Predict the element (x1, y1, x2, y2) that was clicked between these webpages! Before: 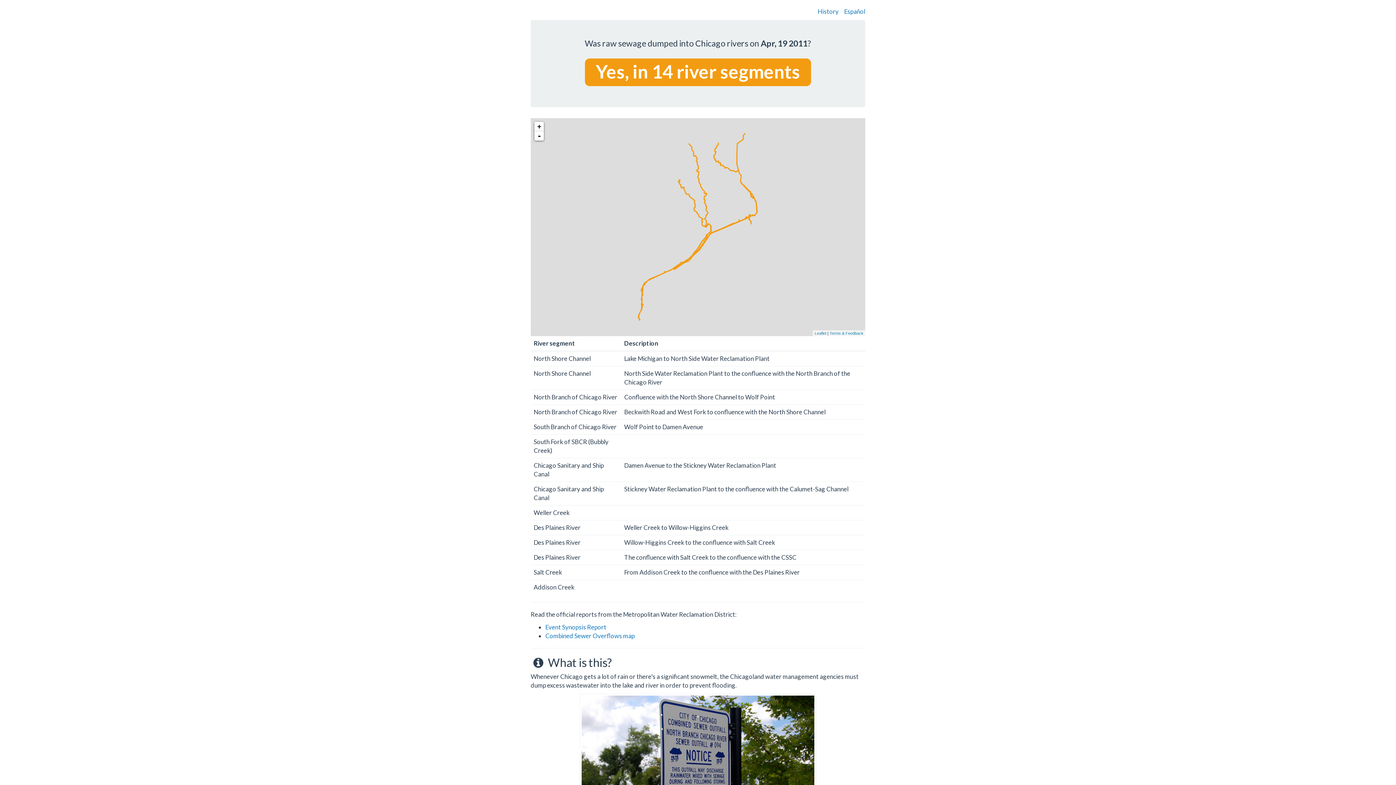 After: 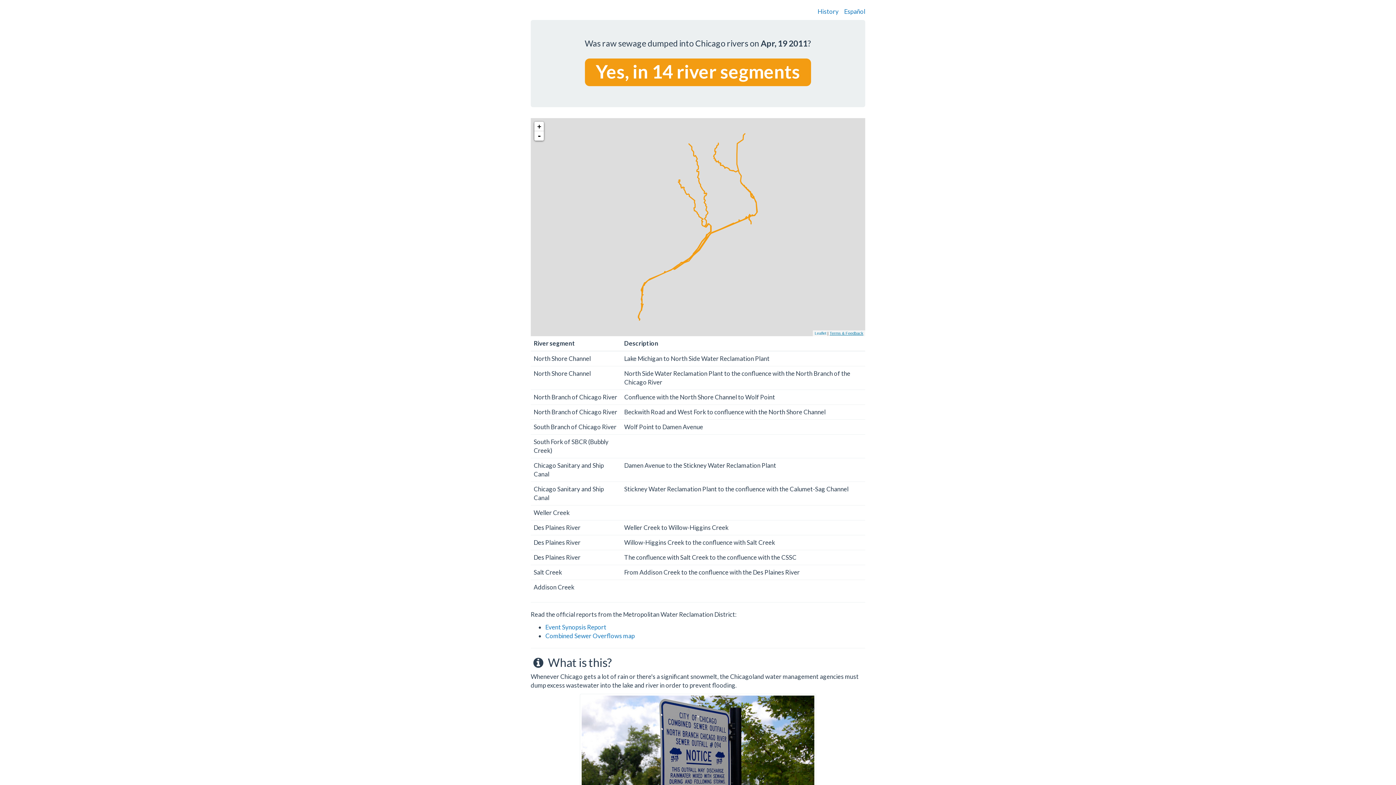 Action: bbox: (829, 331, 863, 335) label: Terms & Feedback